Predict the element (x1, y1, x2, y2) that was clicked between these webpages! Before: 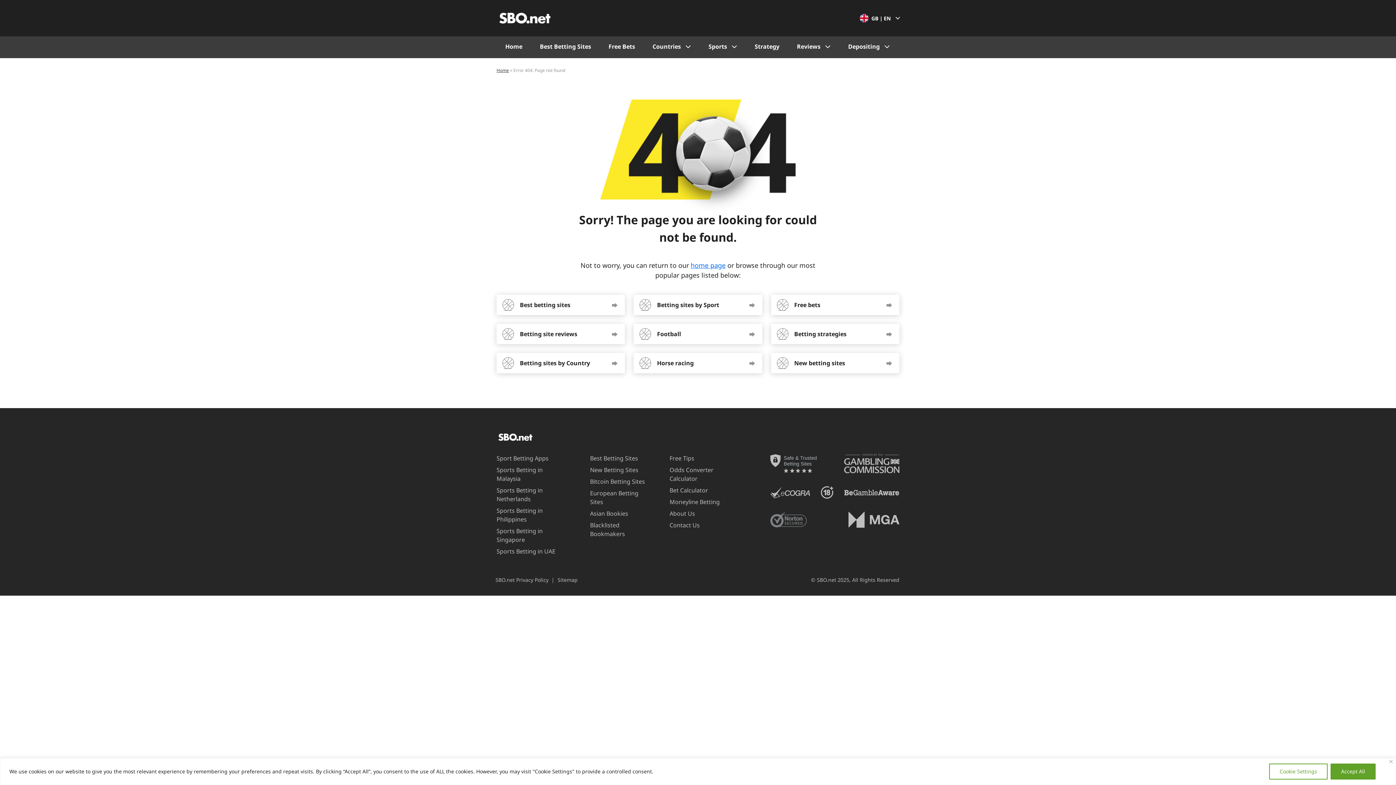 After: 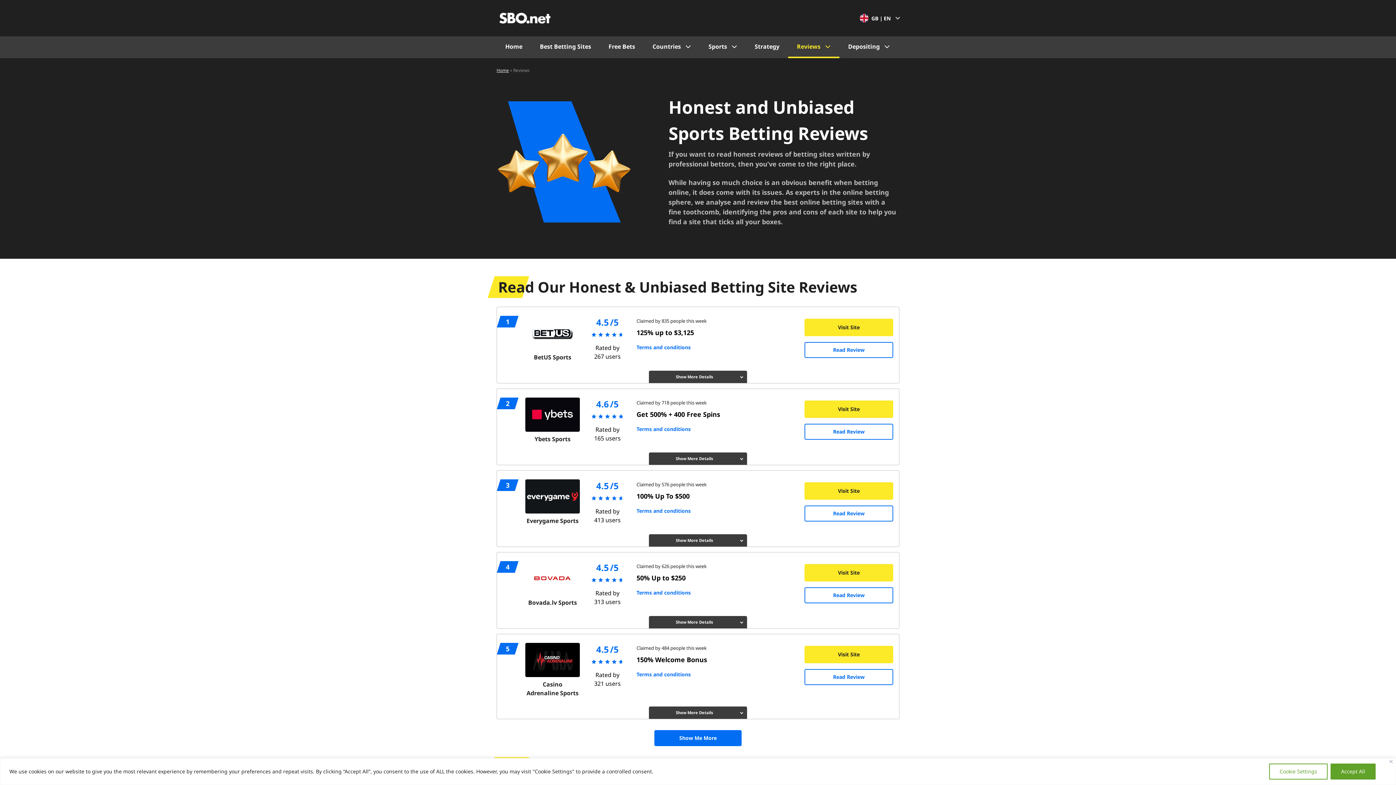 Action: bbox: (788, 36, 839, 58) label: Reviews